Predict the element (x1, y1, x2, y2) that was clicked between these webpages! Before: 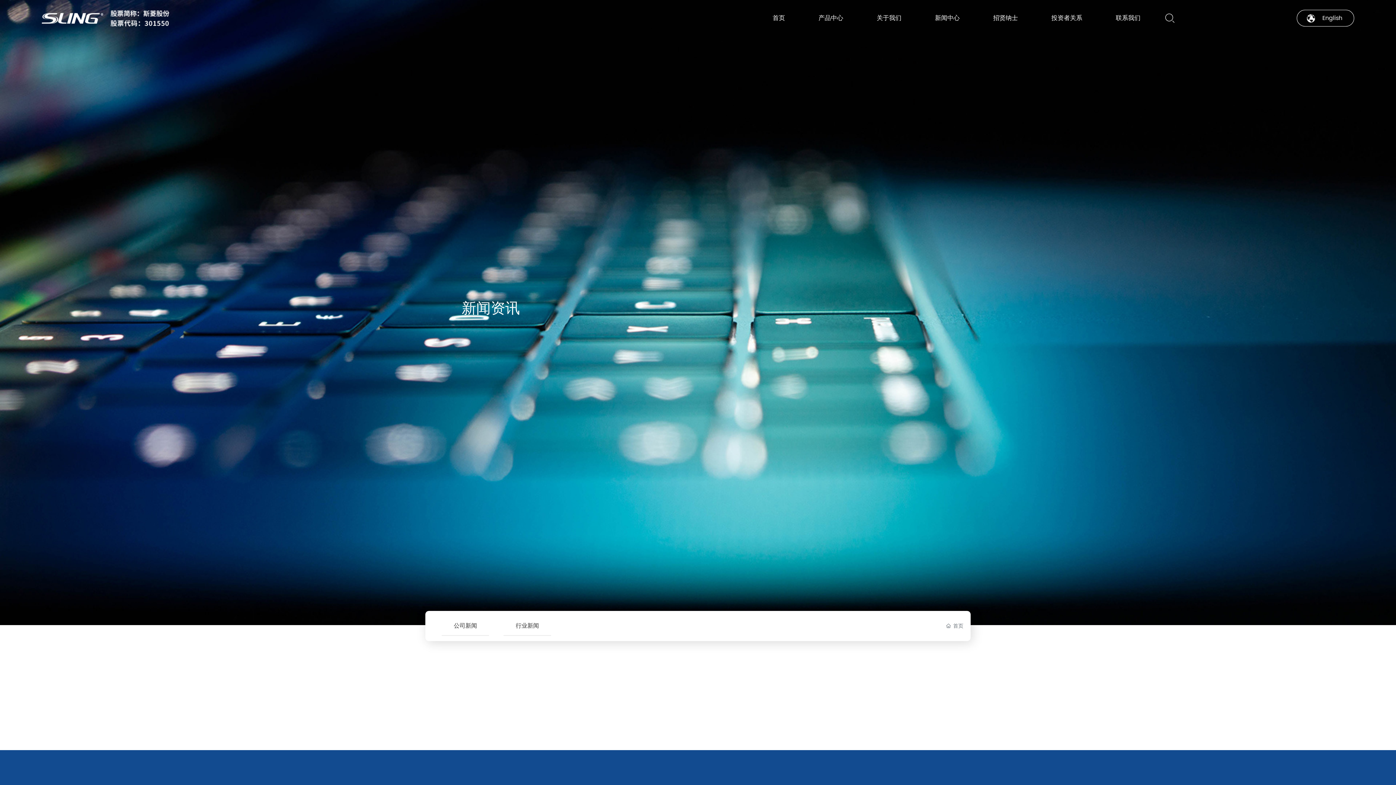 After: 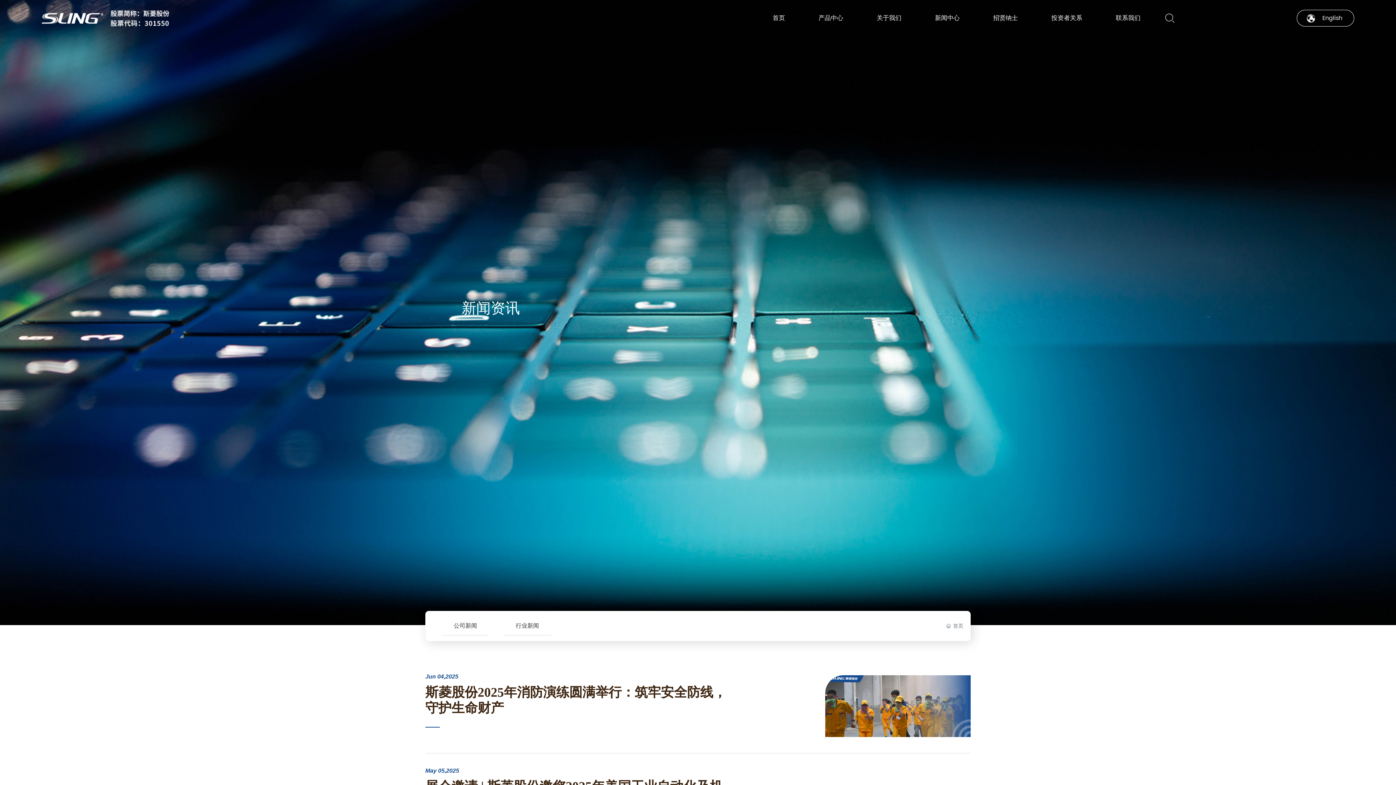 Action: label: 新闻中心 bbox: (918, 3, 976, 32)